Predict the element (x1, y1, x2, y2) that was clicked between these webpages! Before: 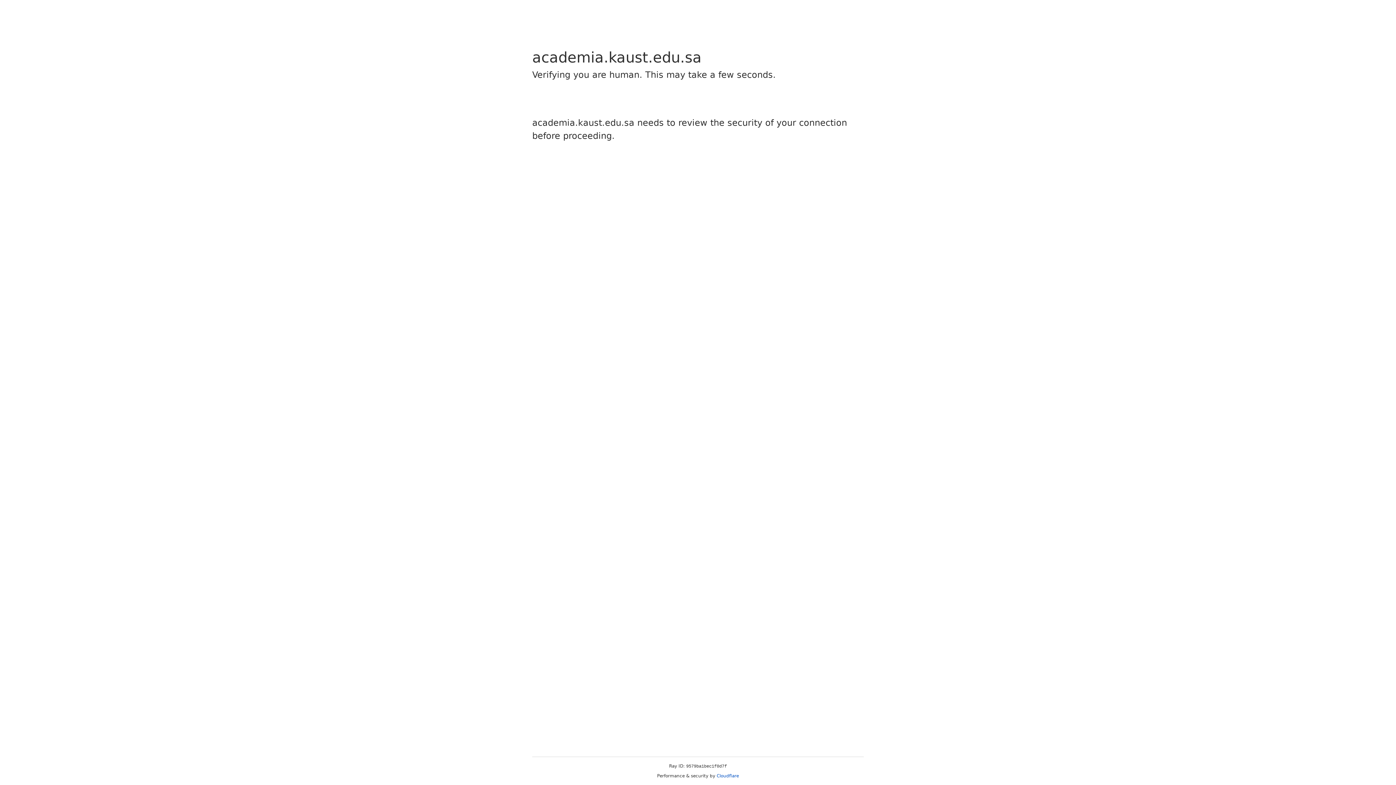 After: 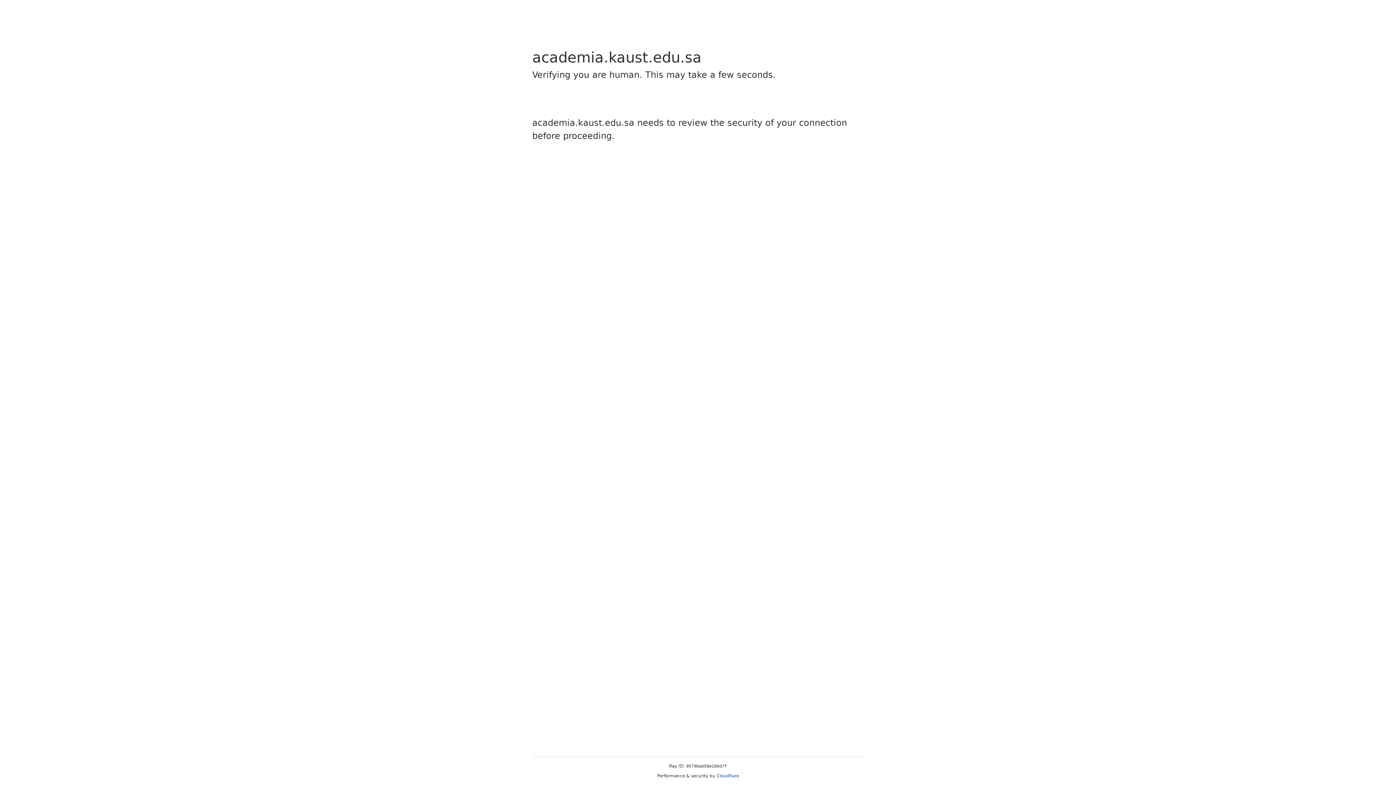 Action: bbox: (716, 773, 739, 778) label: Cloudflare